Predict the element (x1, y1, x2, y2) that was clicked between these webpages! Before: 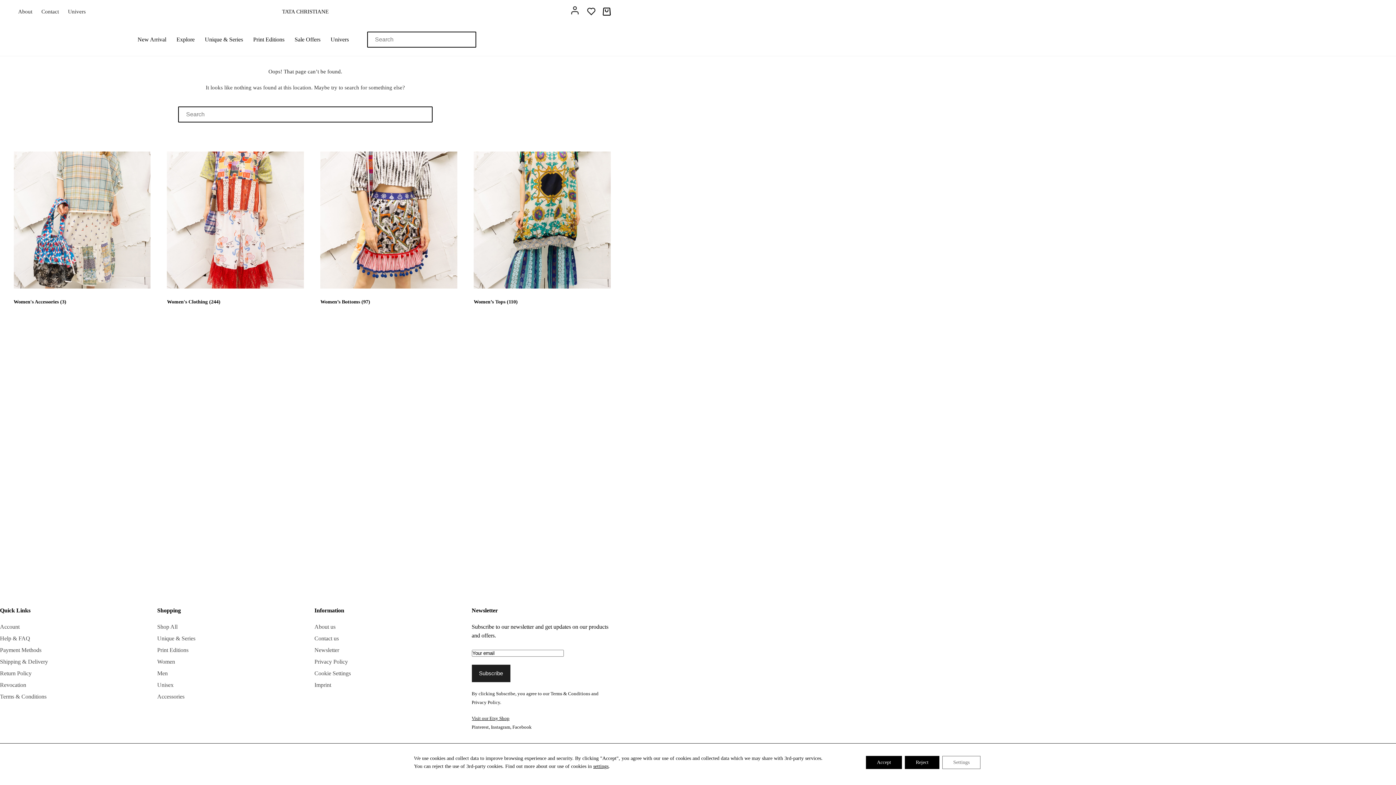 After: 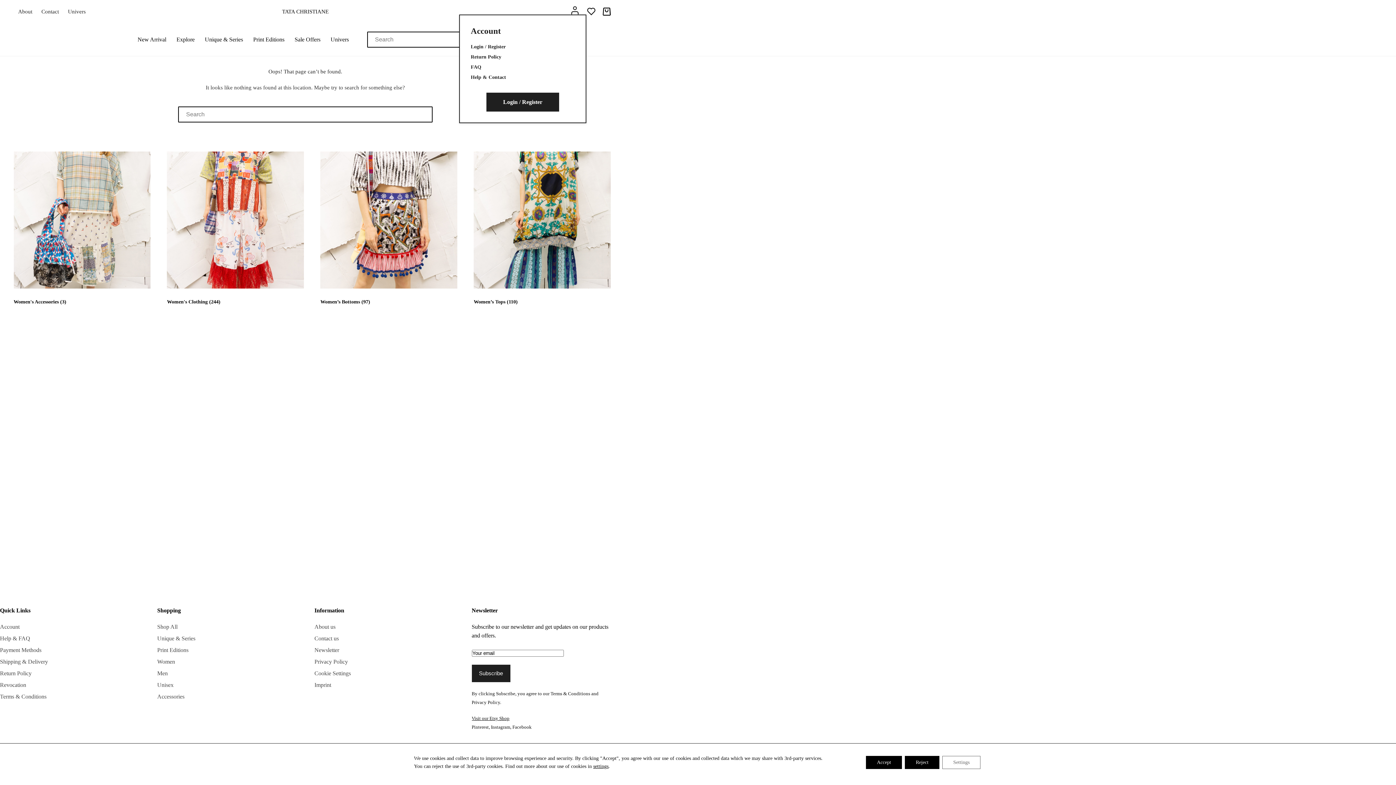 Action: bbox: (558, 0, 572, 23)